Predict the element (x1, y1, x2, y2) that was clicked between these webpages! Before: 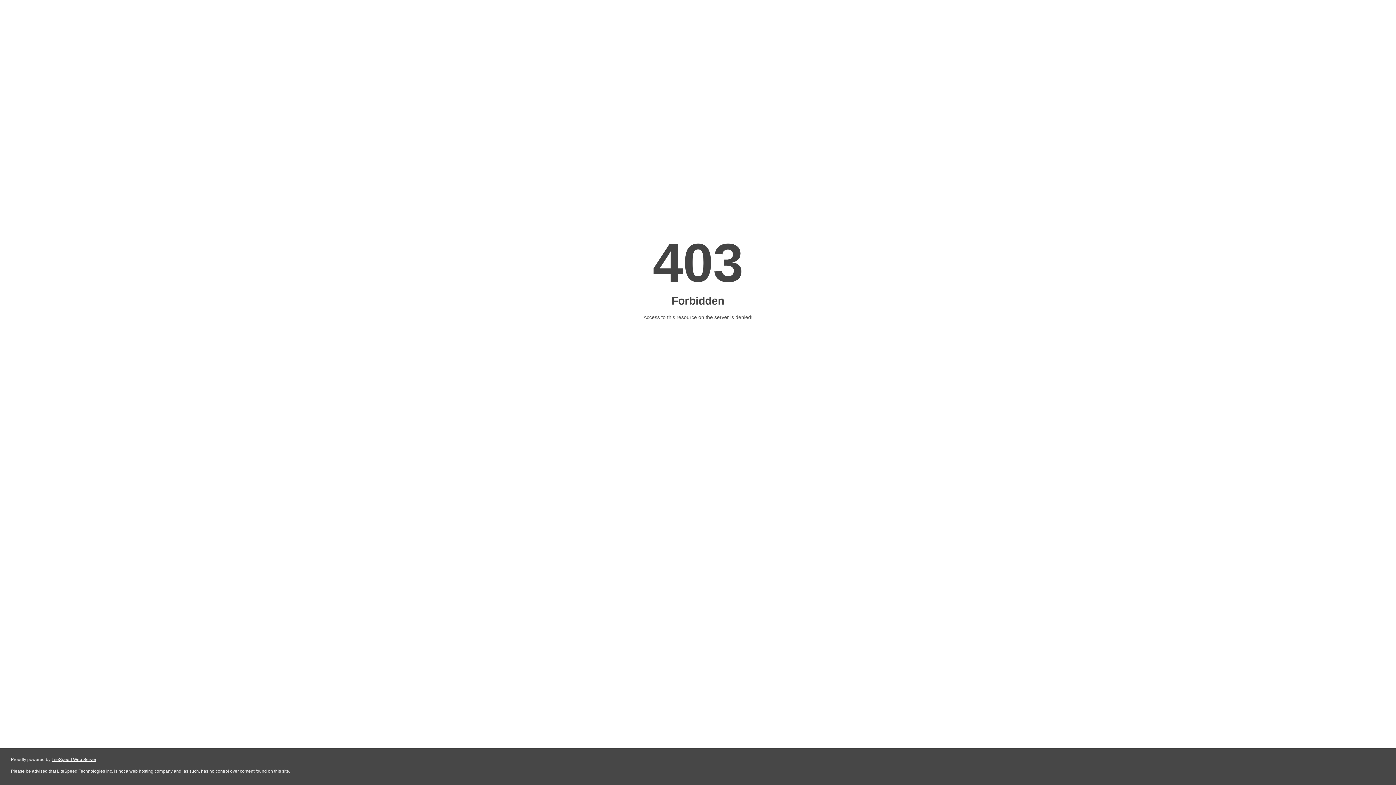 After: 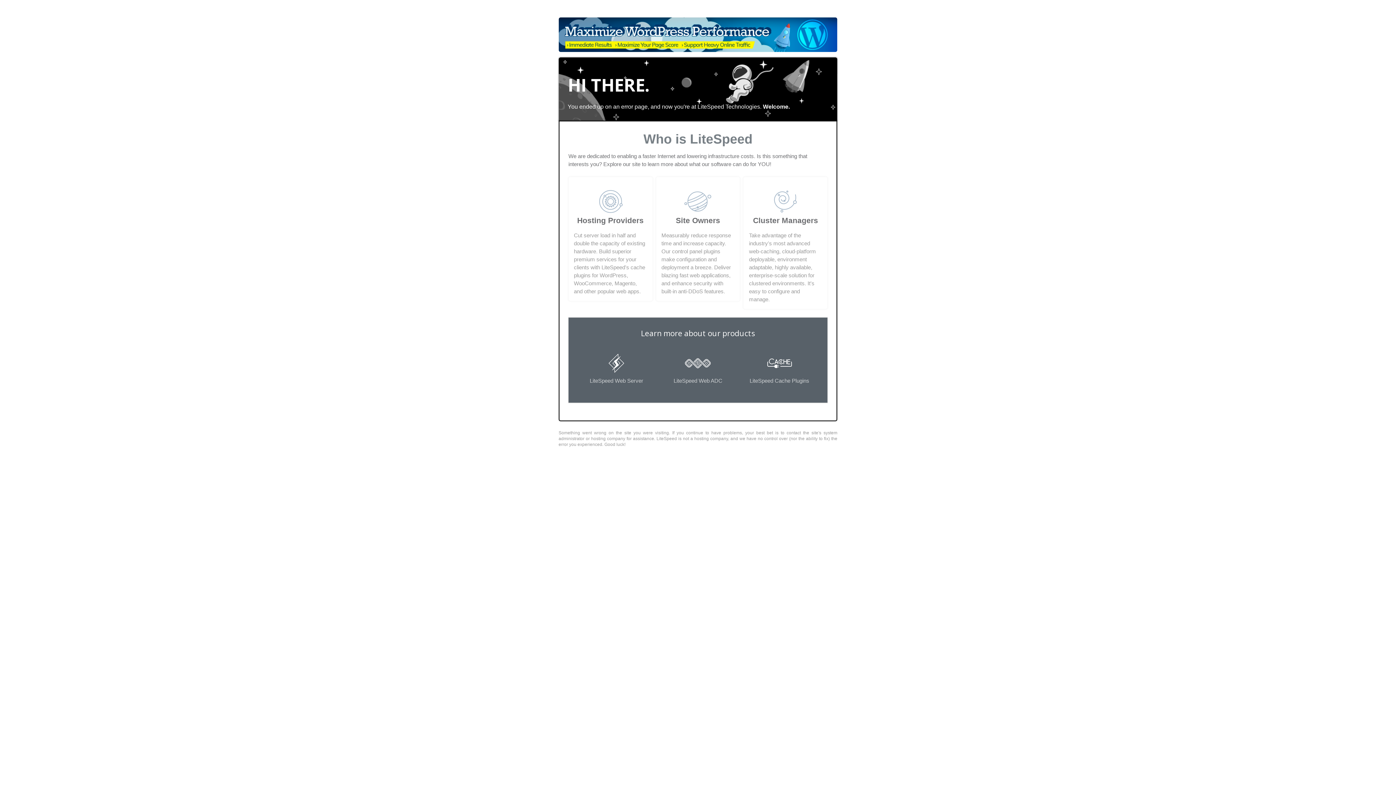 Action: label: LiteSpeed Web Server bbox: (51, 757, 96, 762)